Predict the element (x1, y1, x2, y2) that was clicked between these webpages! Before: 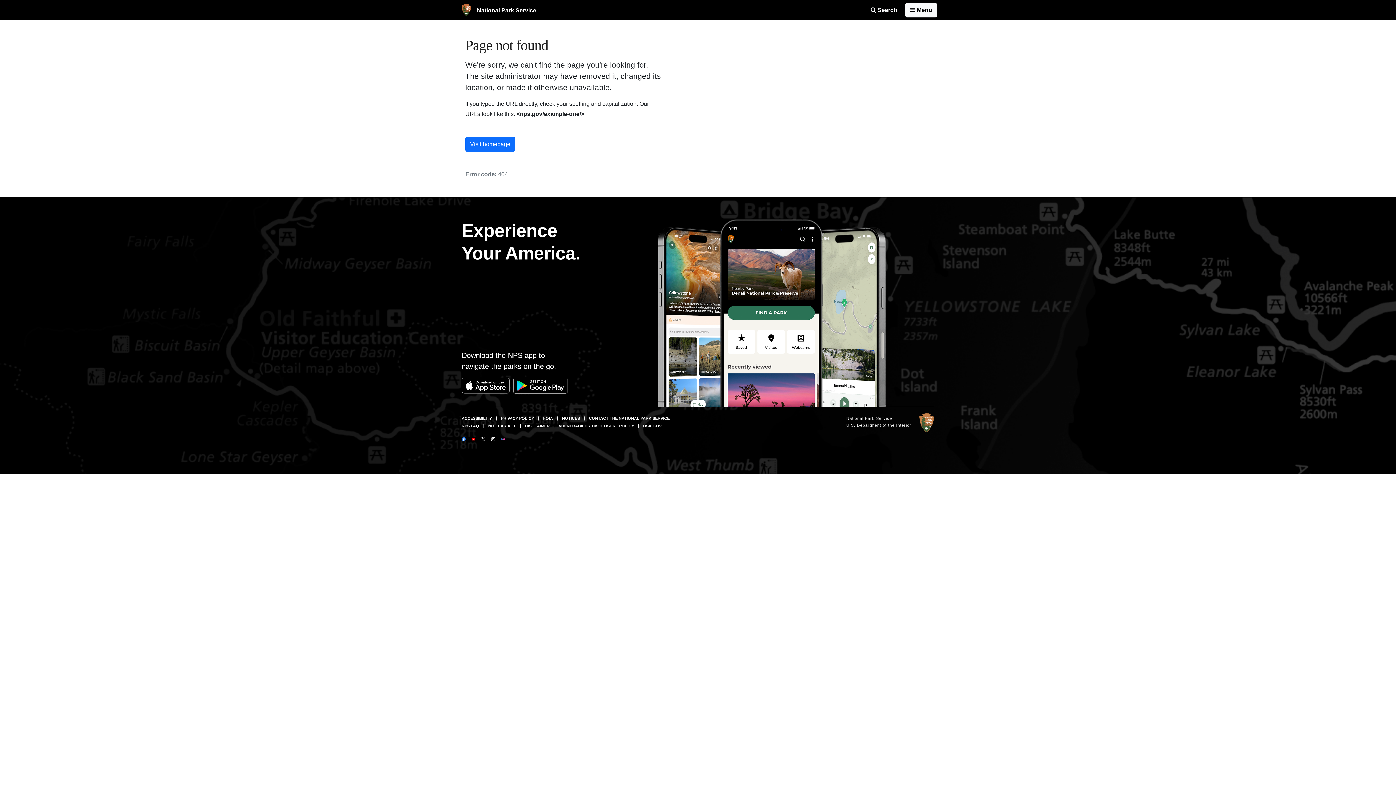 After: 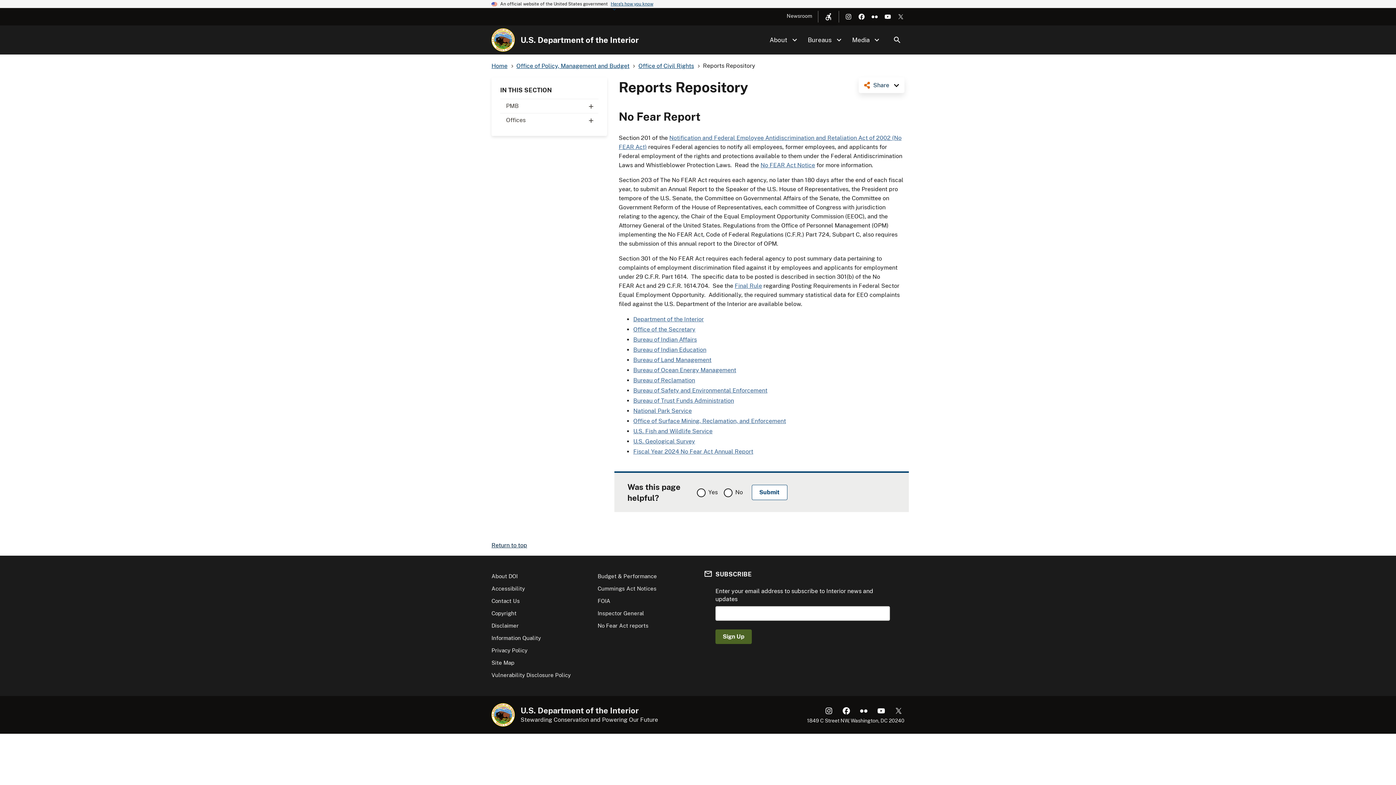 Action: bbox: (488, 424, 516, 428) label: NO FEAR ACT